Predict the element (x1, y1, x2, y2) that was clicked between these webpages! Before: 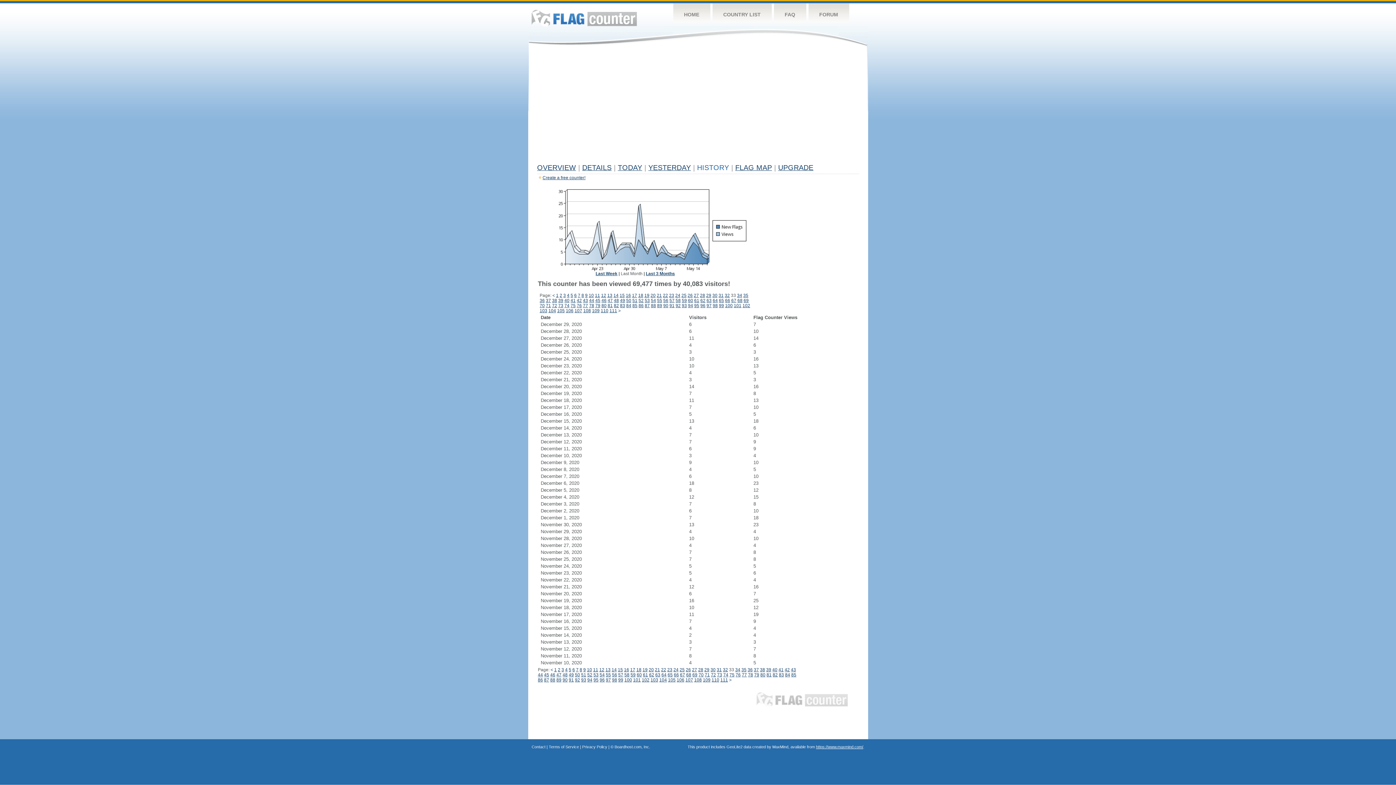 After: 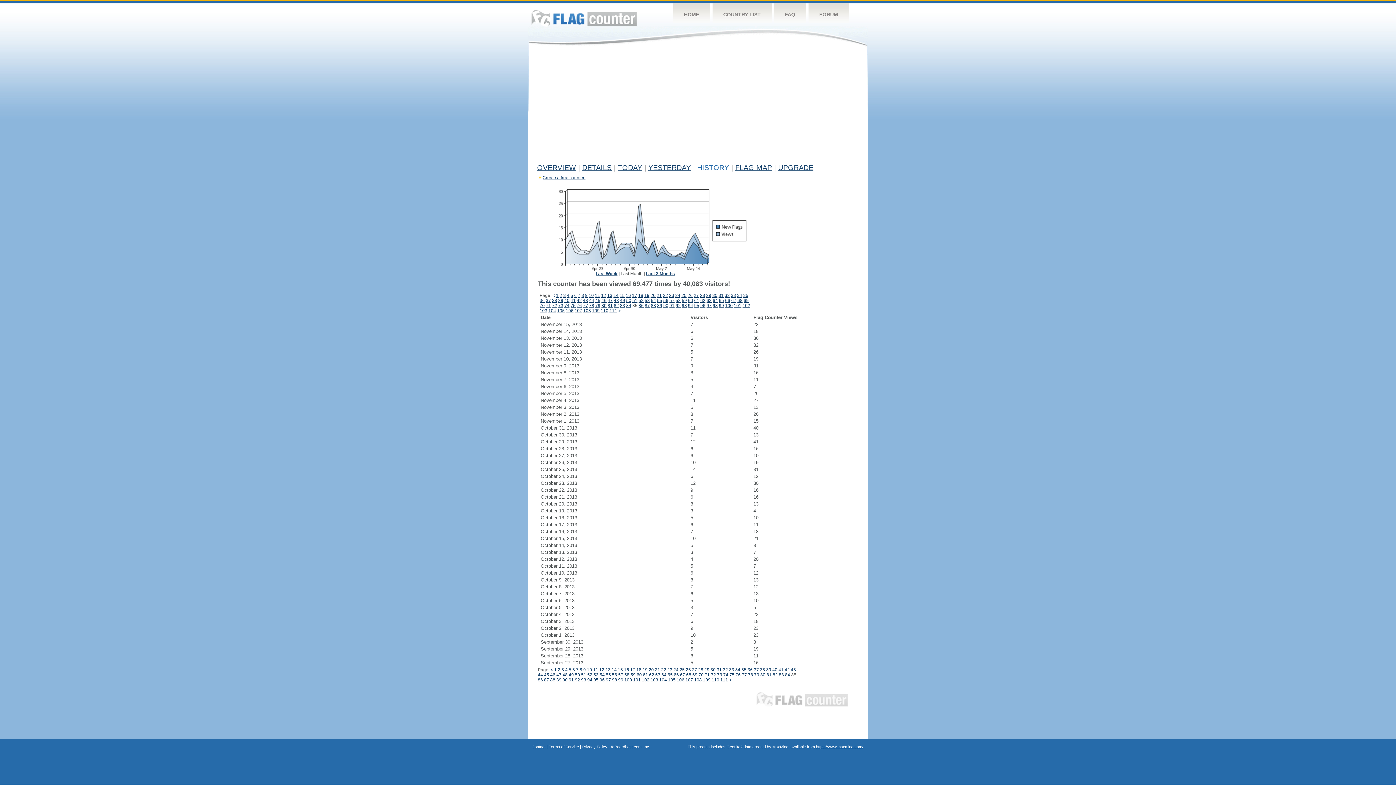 Action: bbox: (791, 672, 796, 677) label: 85